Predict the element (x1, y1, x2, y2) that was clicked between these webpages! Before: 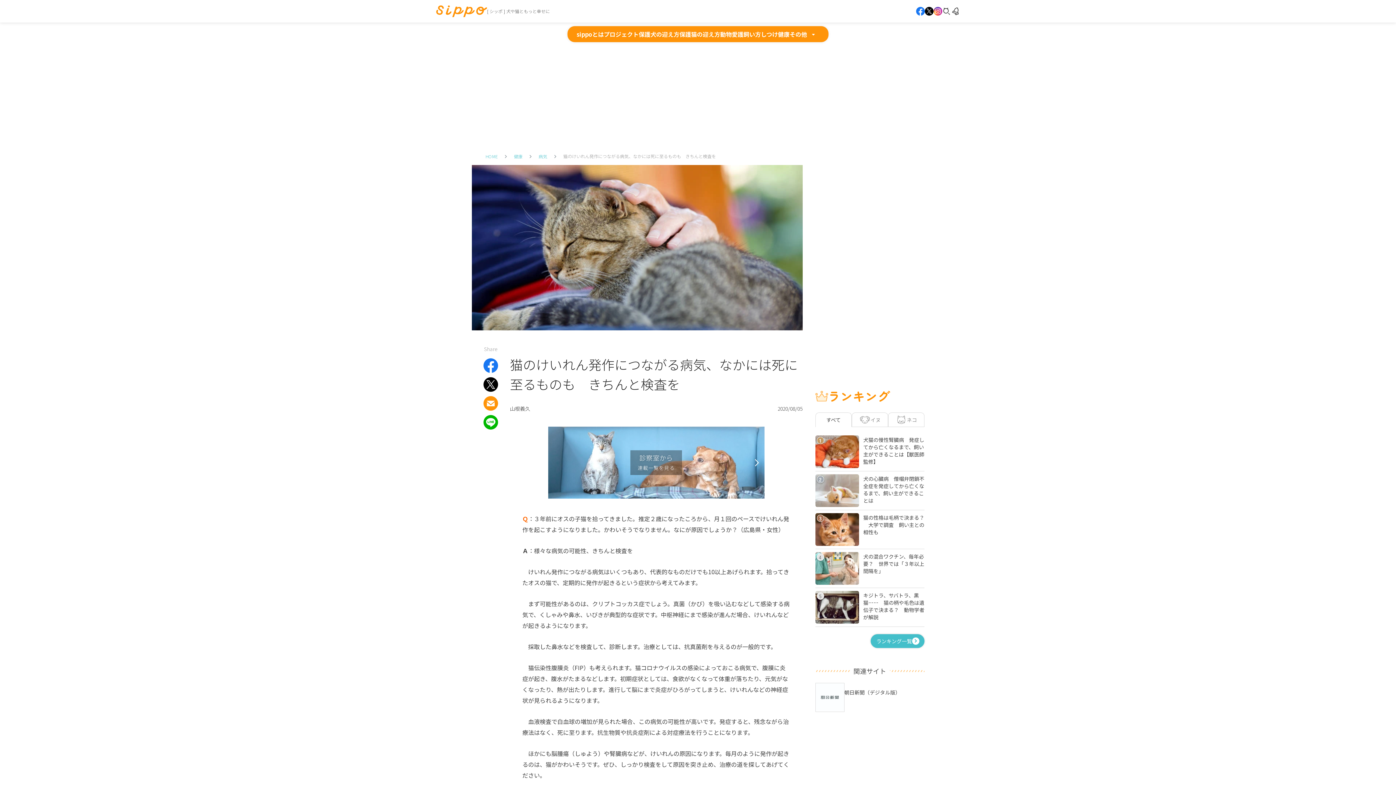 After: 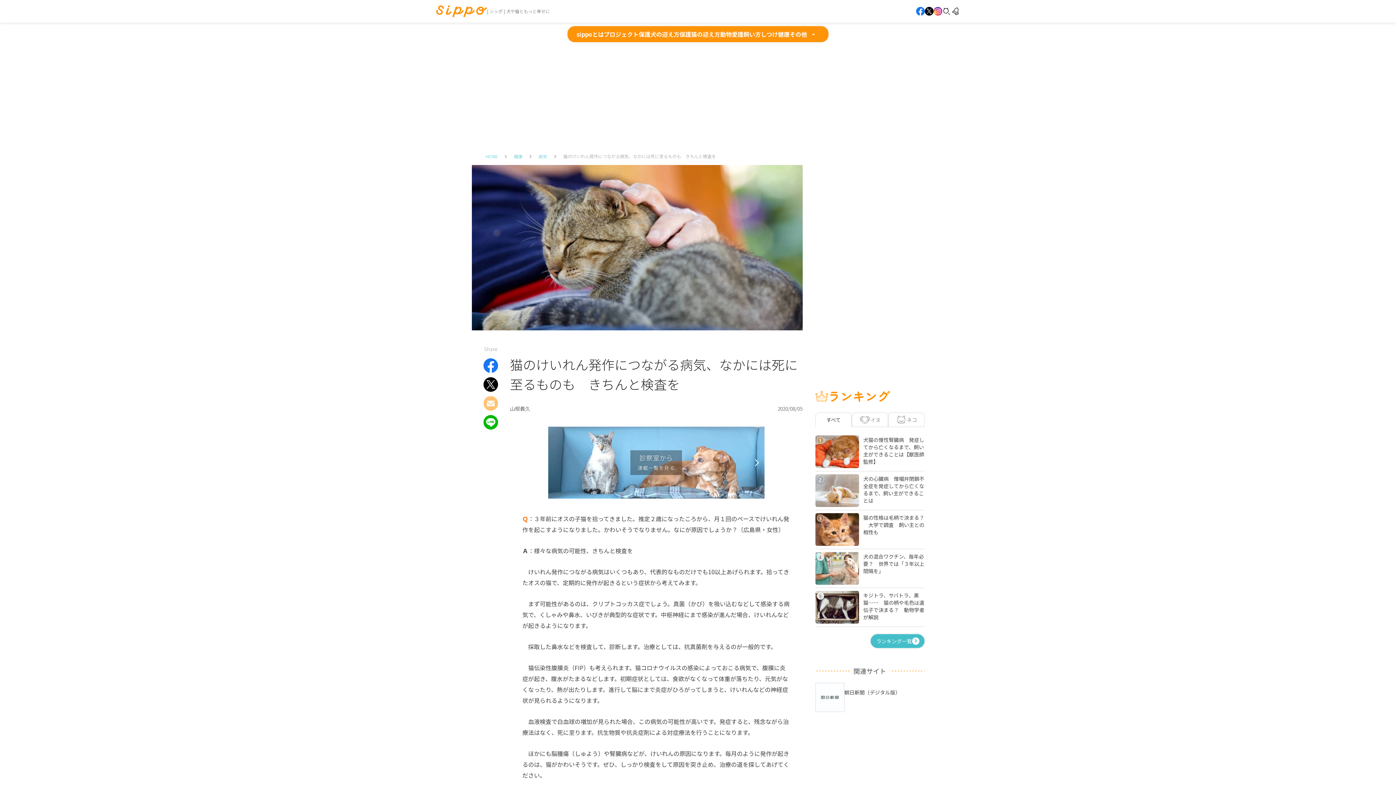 Action: bbox: (483, 402, 498, 410)